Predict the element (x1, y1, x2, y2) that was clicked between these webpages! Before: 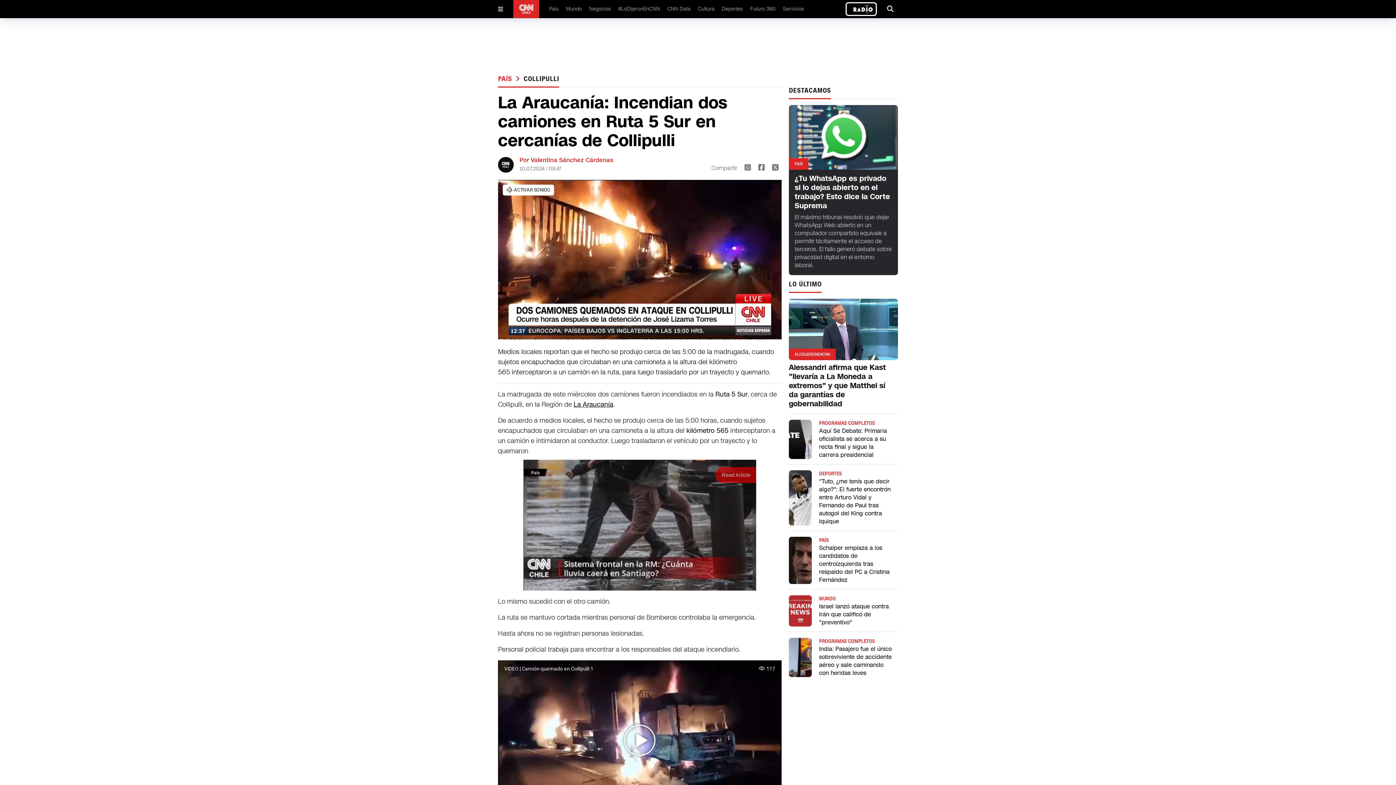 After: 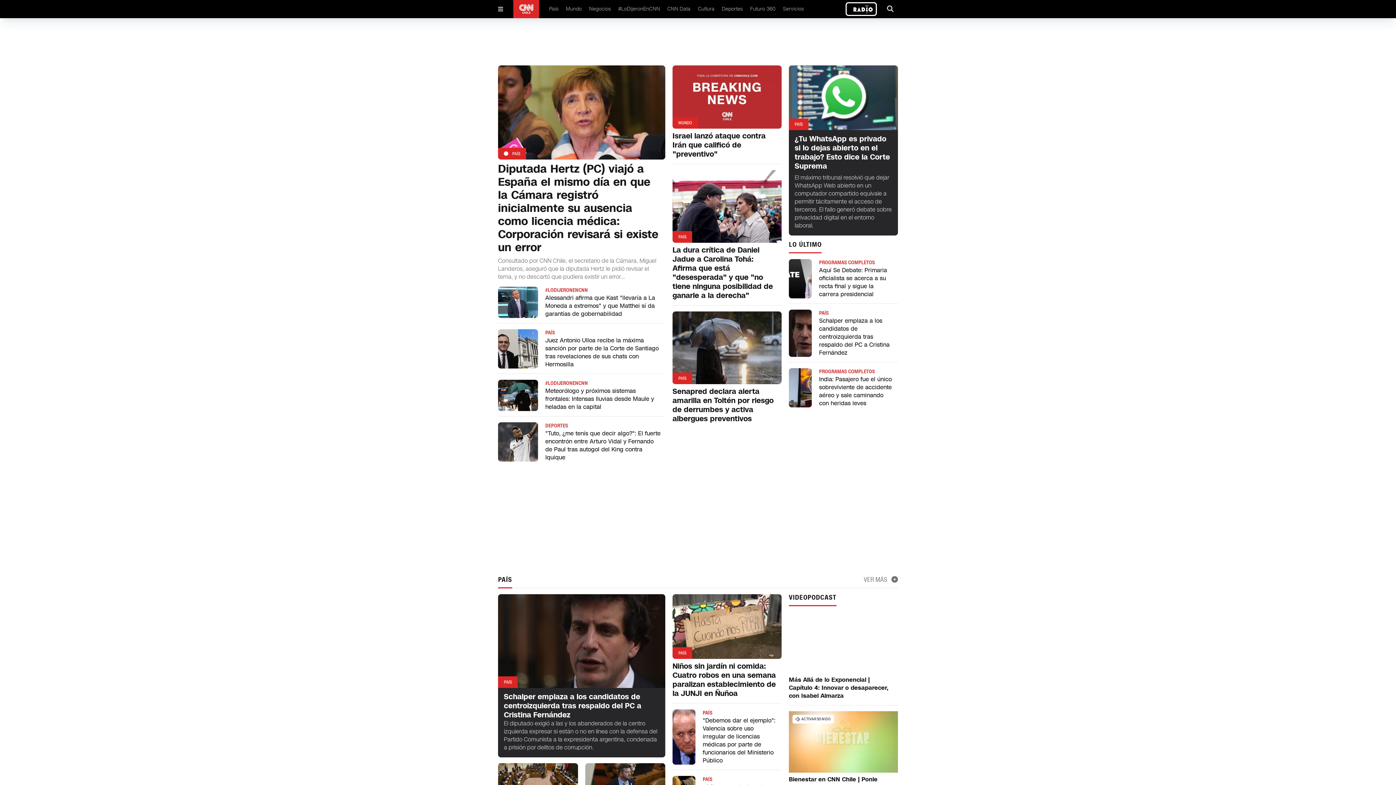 Action: bbox: (513, 0, 539, 18)